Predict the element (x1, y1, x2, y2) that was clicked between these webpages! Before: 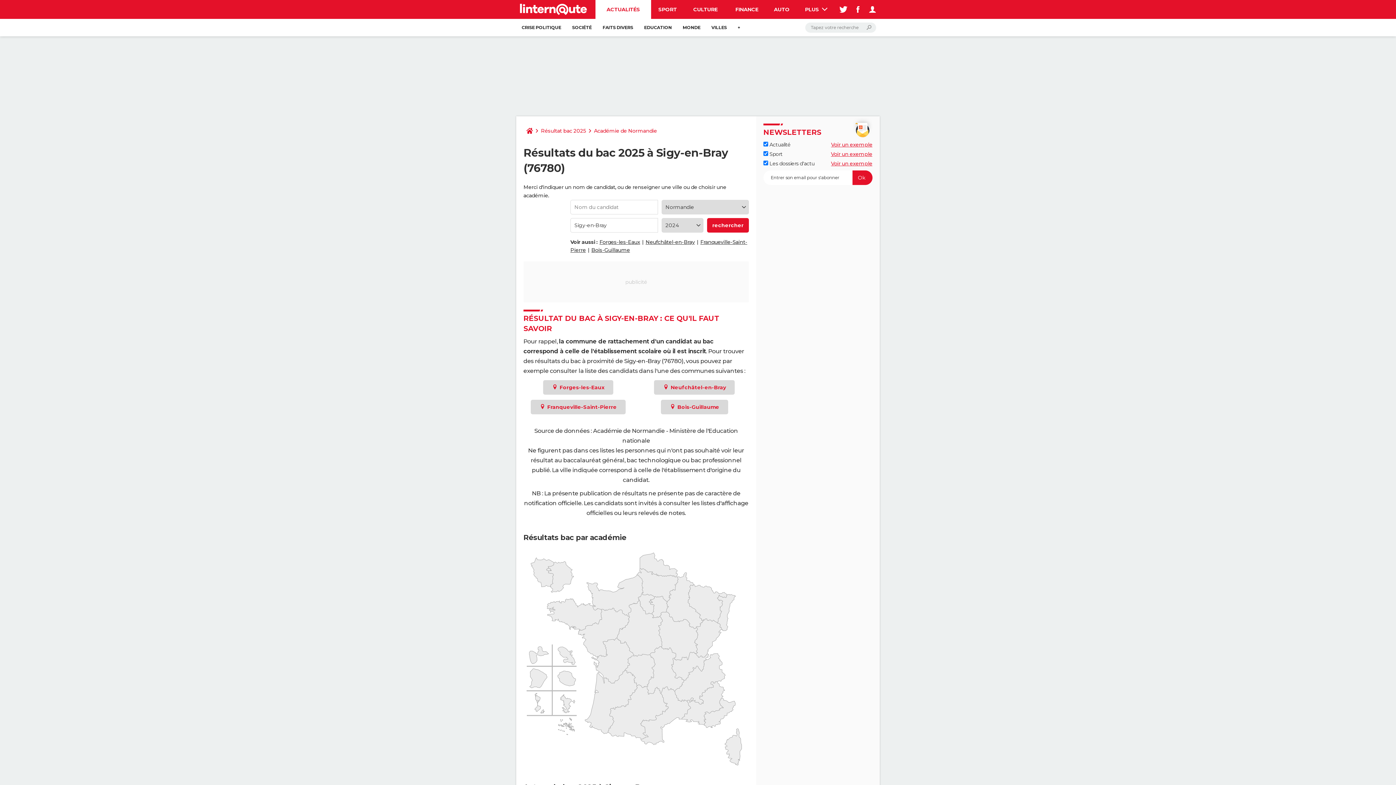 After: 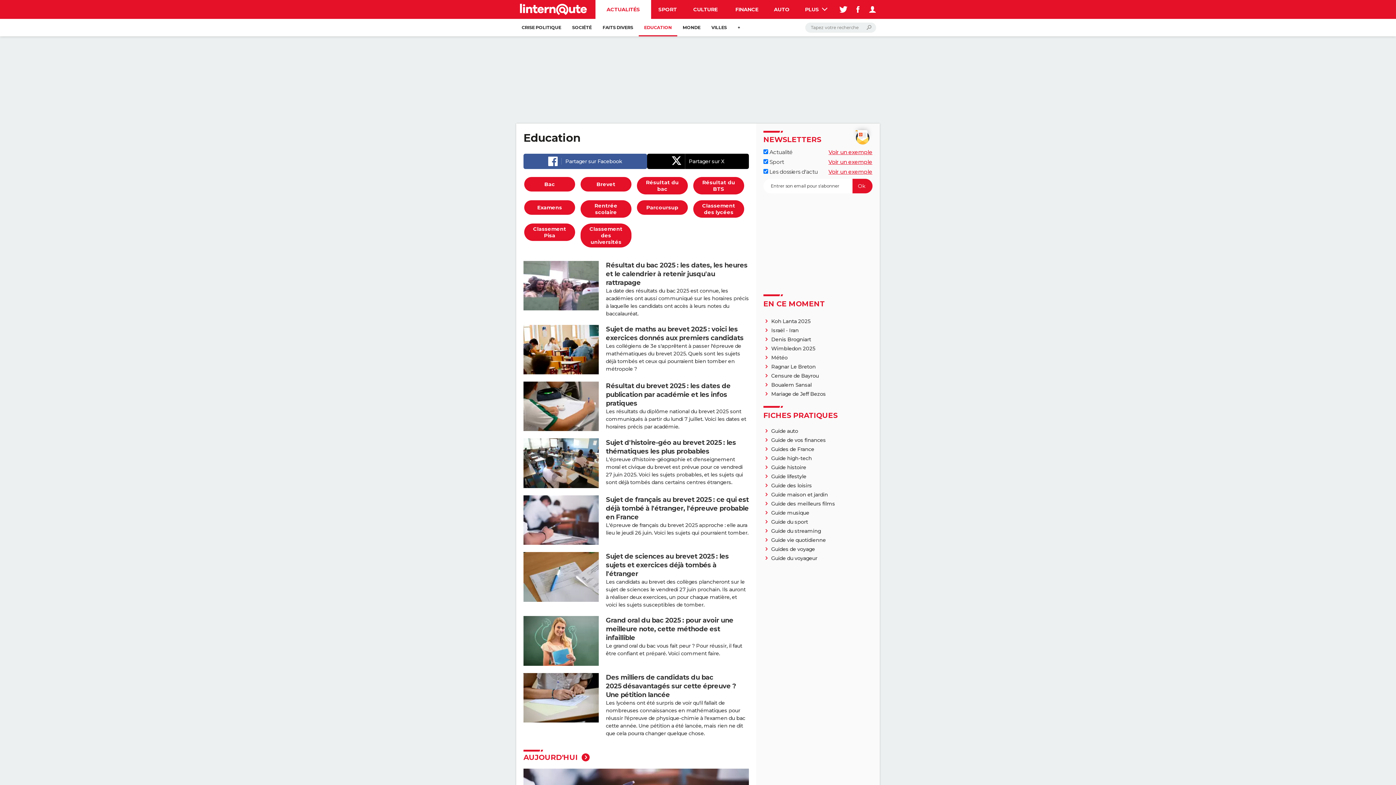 Action: bbox: (638, 18, 677, 36) label: EDUCATION